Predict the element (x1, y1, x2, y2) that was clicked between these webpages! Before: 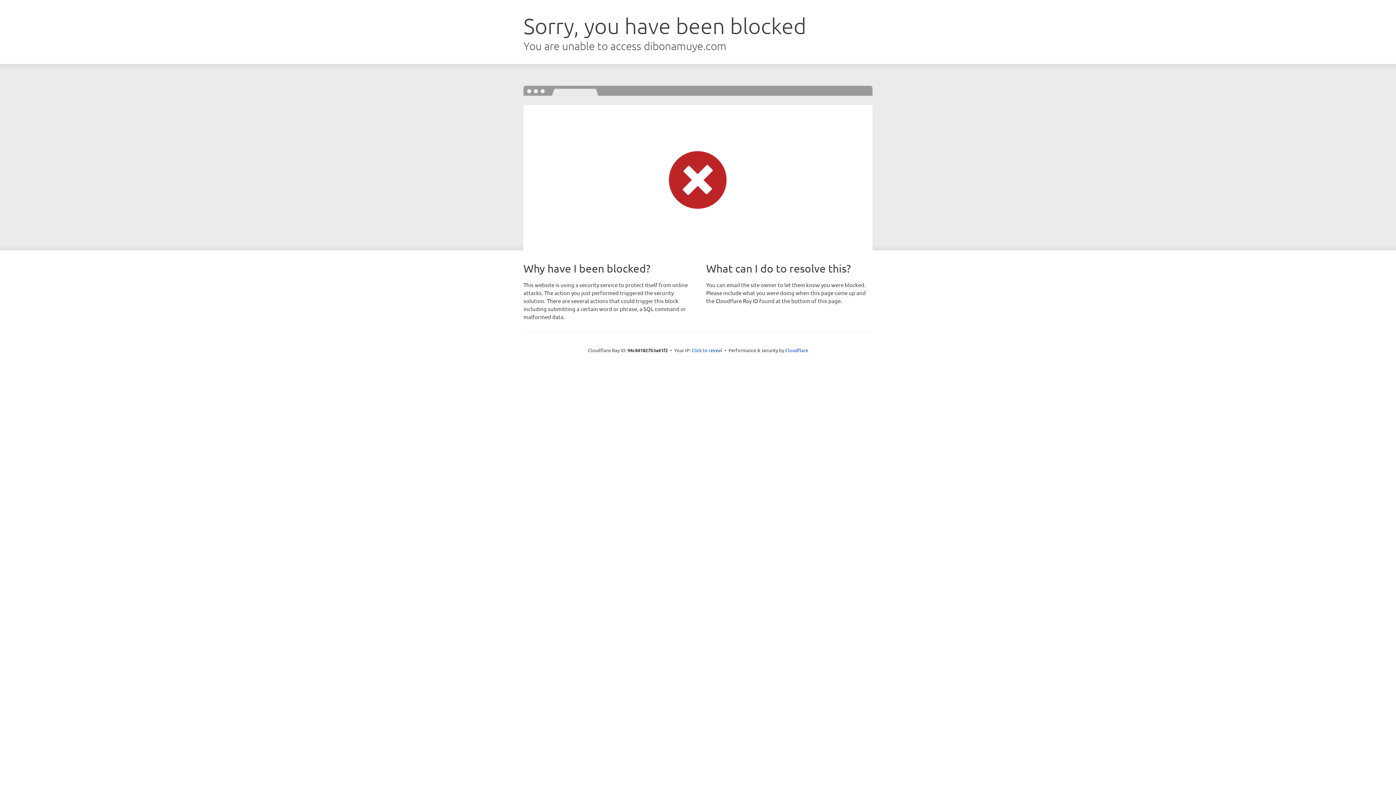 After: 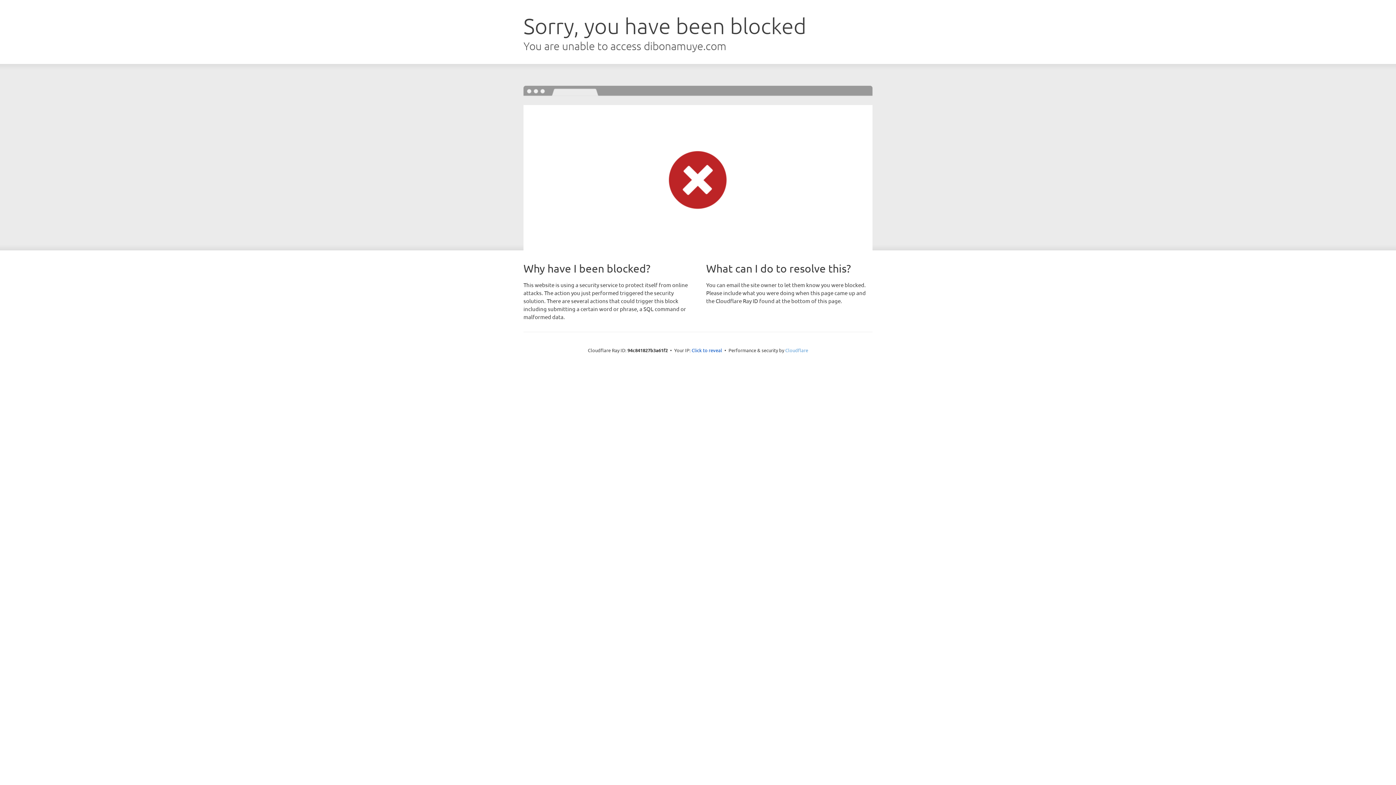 Action: bbox: (785, 347, 808, 353) label: Cloudflare